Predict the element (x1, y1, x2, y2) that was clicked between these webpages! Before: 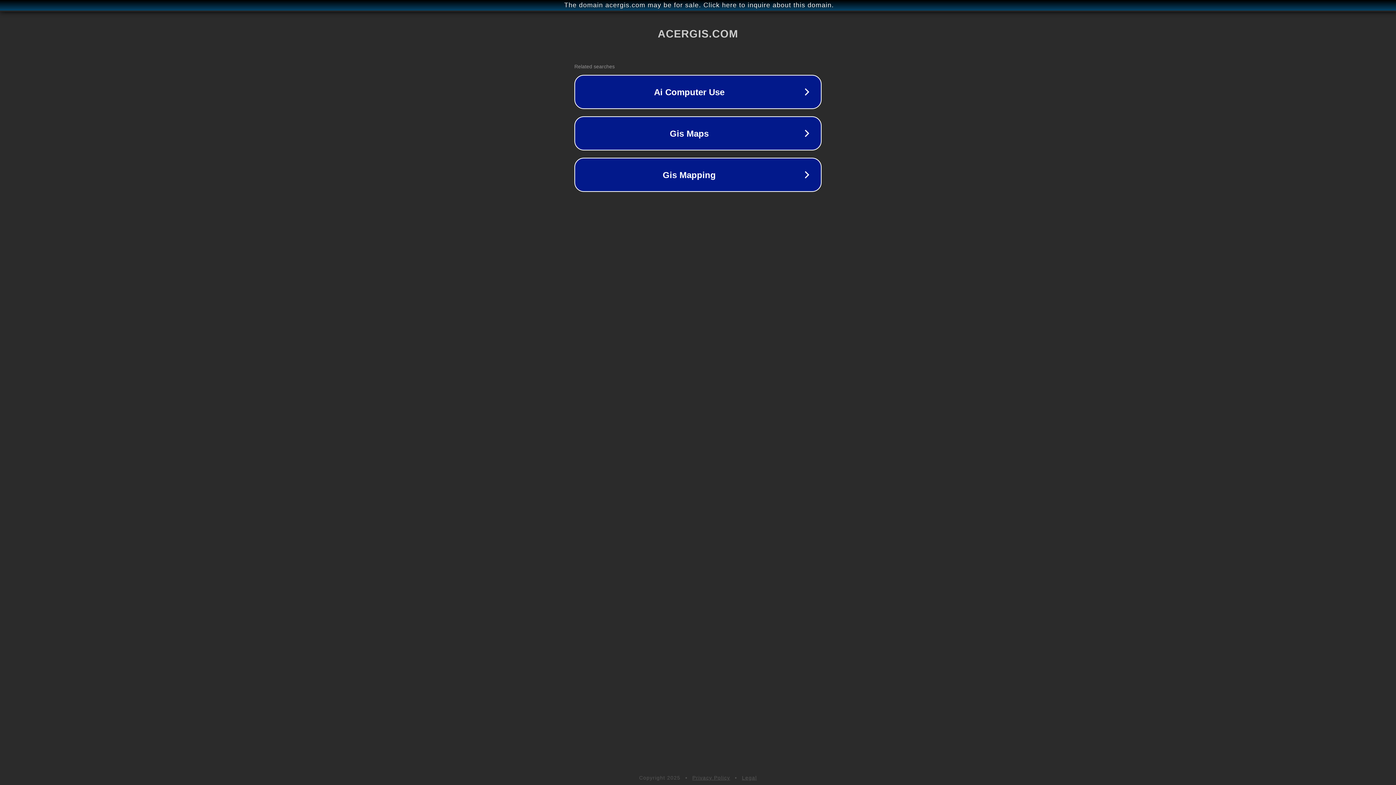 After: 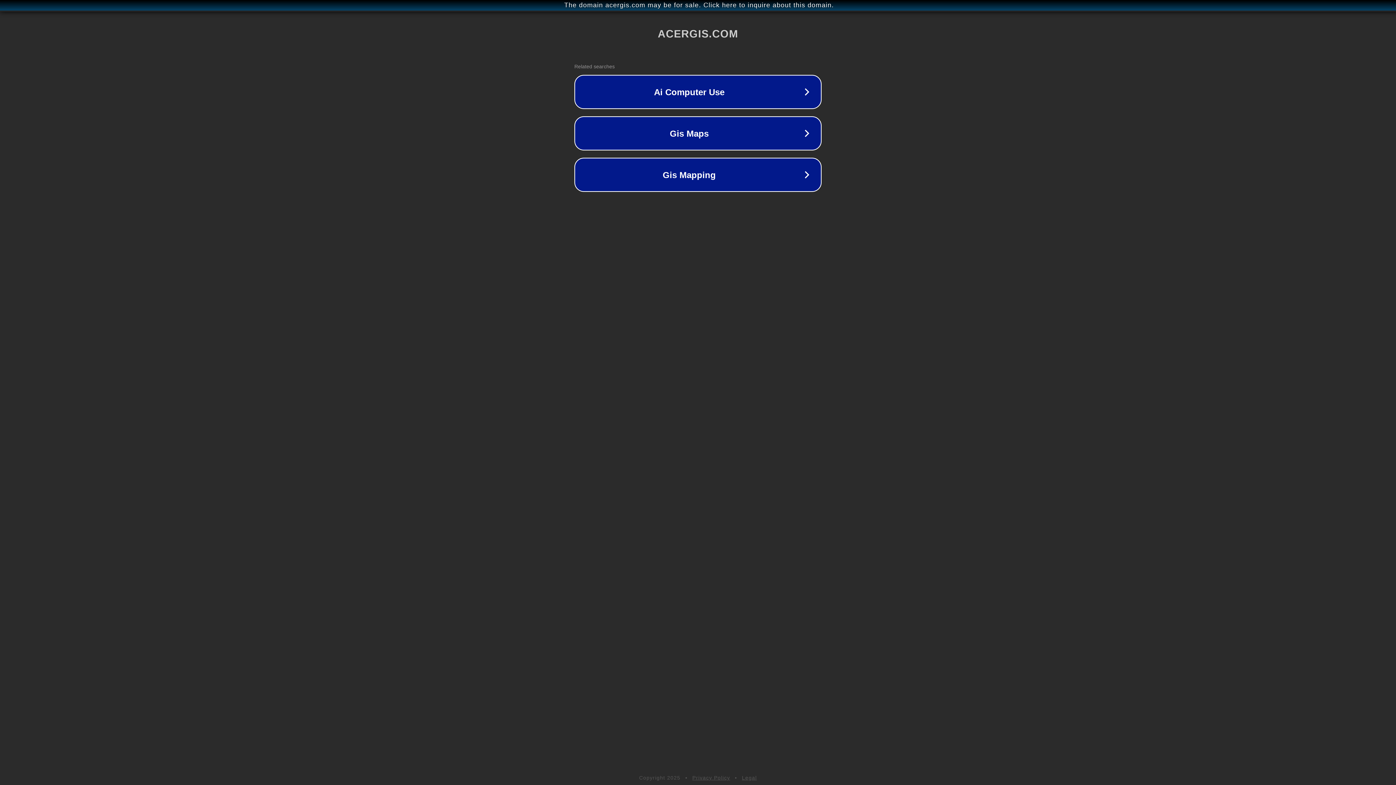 Action: label: Privacy Policy bbox: (692, 775, 730, 781)